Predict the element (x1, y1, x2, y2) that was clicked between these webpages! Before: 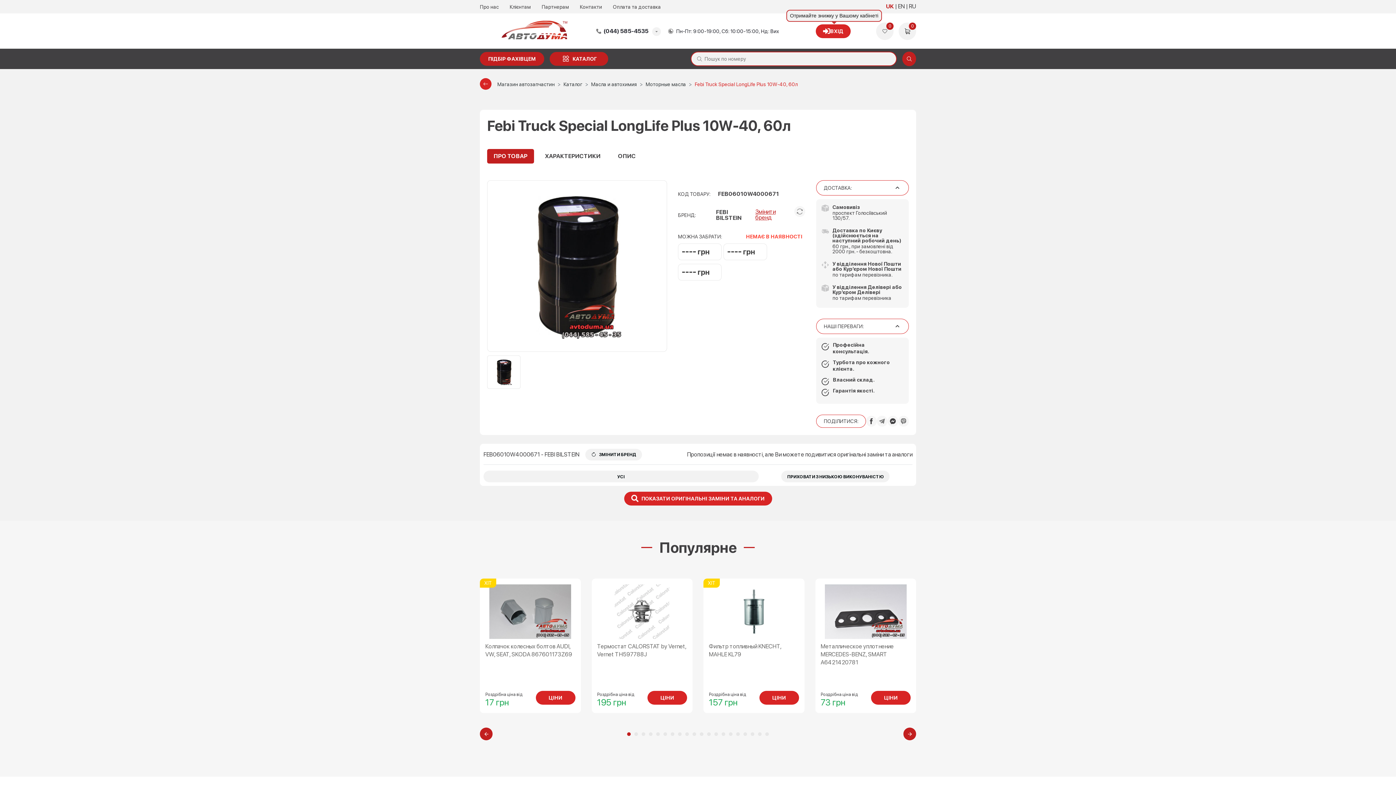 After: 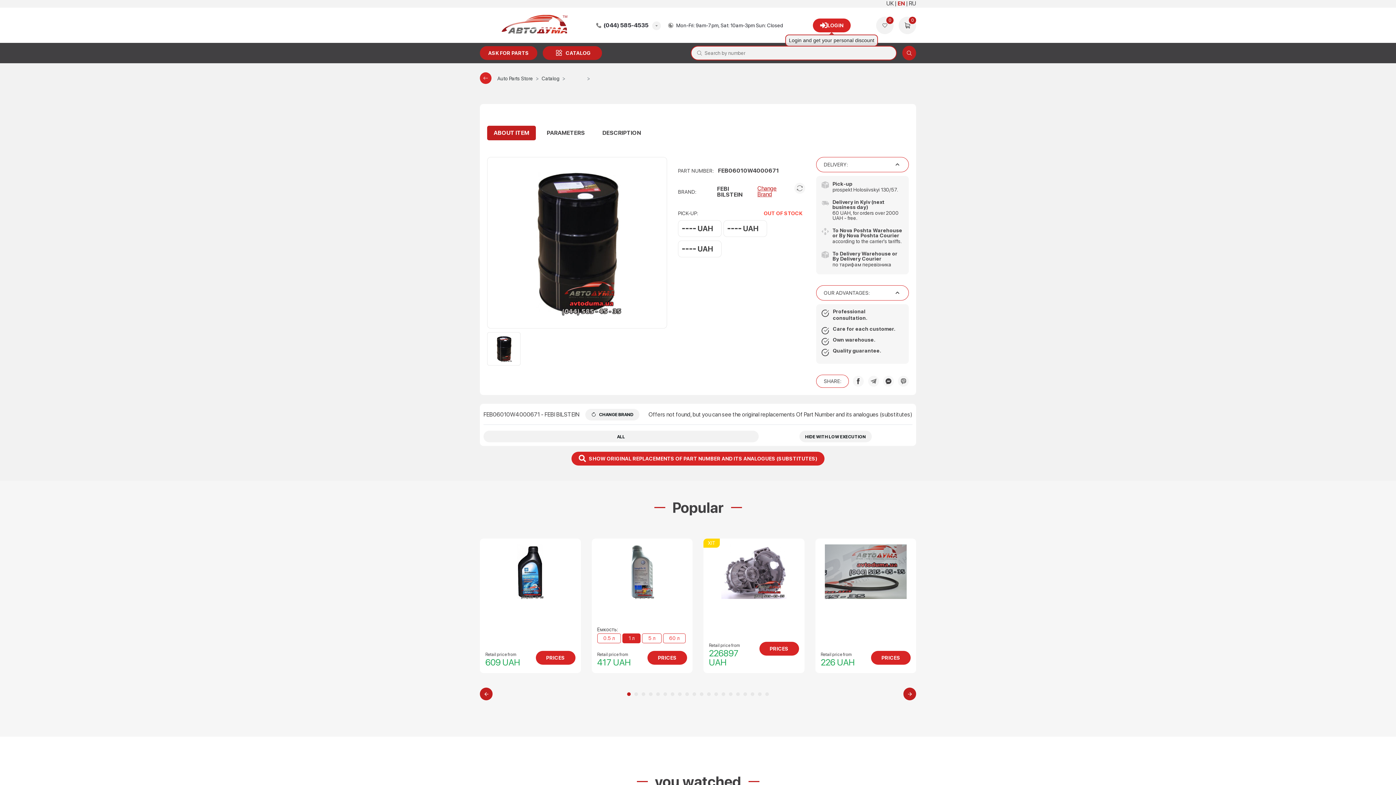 Action: label: EN  bbox: (898, 2, 908, 9)